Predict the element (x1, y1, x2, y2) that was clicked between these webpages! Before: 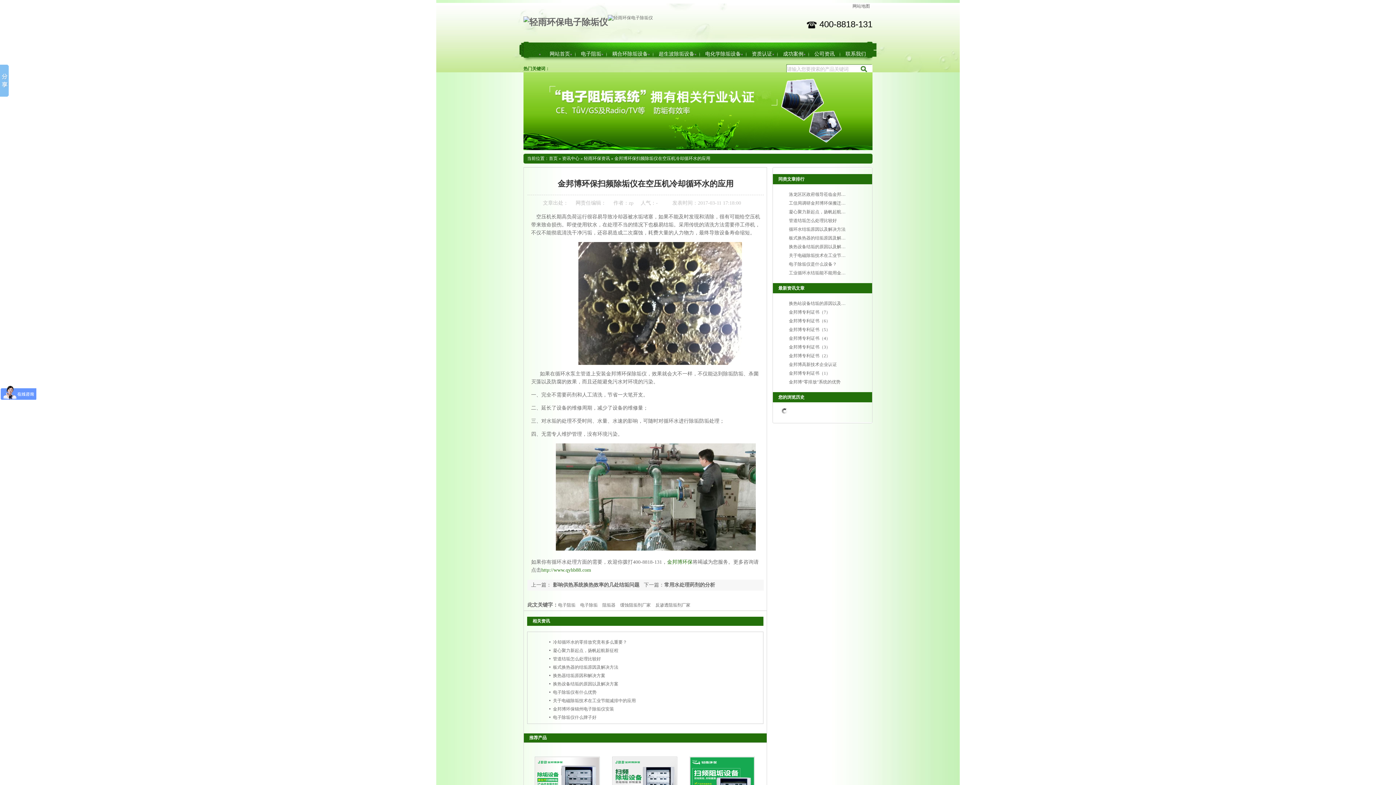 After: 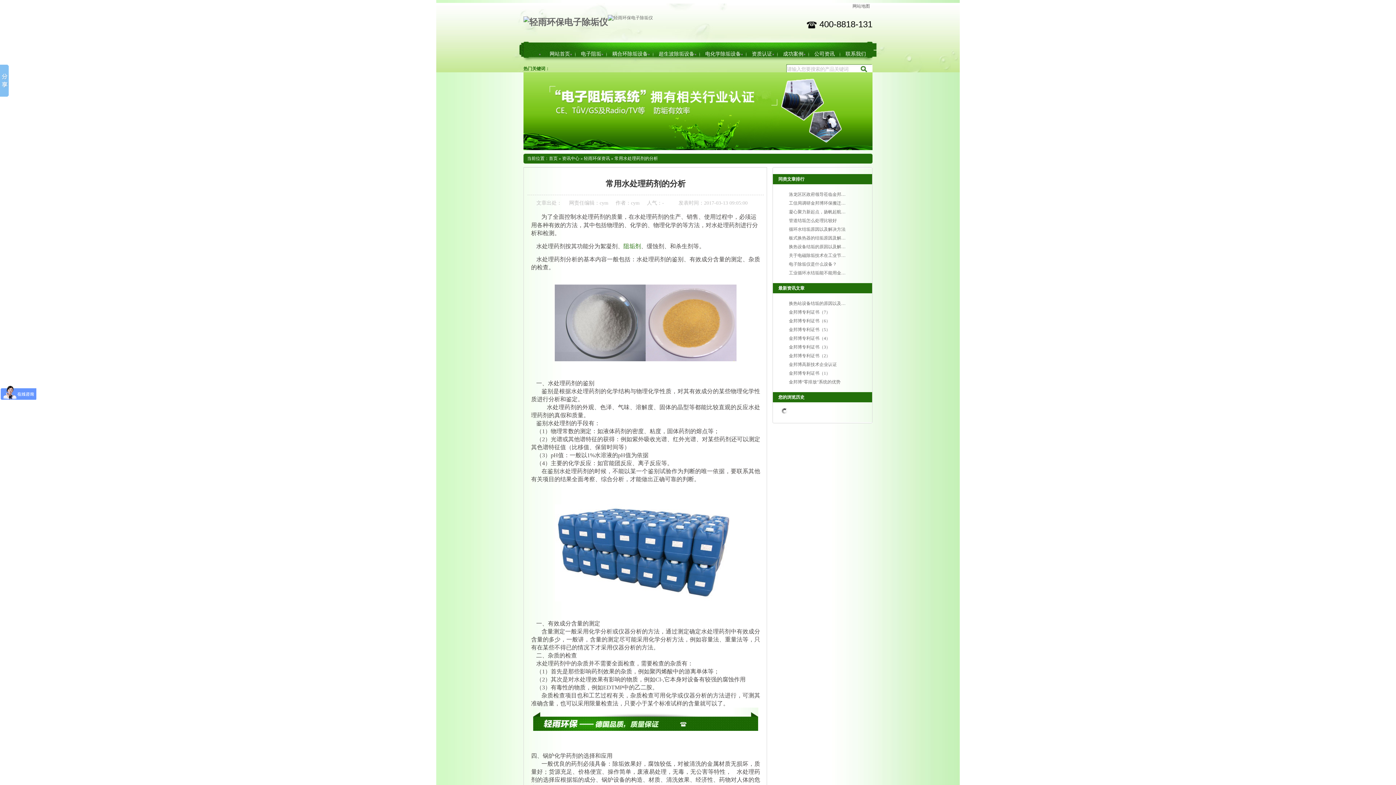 Action: bbox: (664, 582, 715, 587) label: 常用水处理药剂的分析